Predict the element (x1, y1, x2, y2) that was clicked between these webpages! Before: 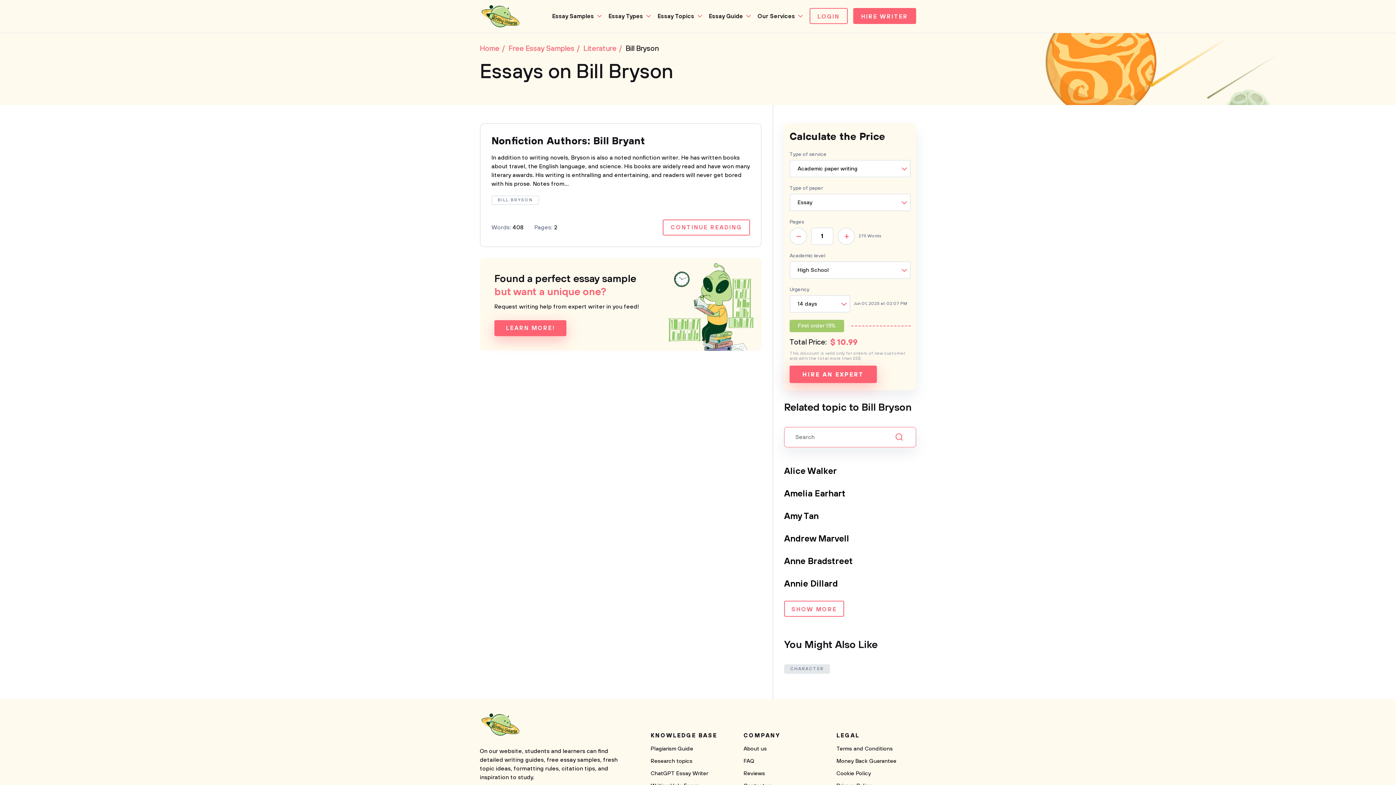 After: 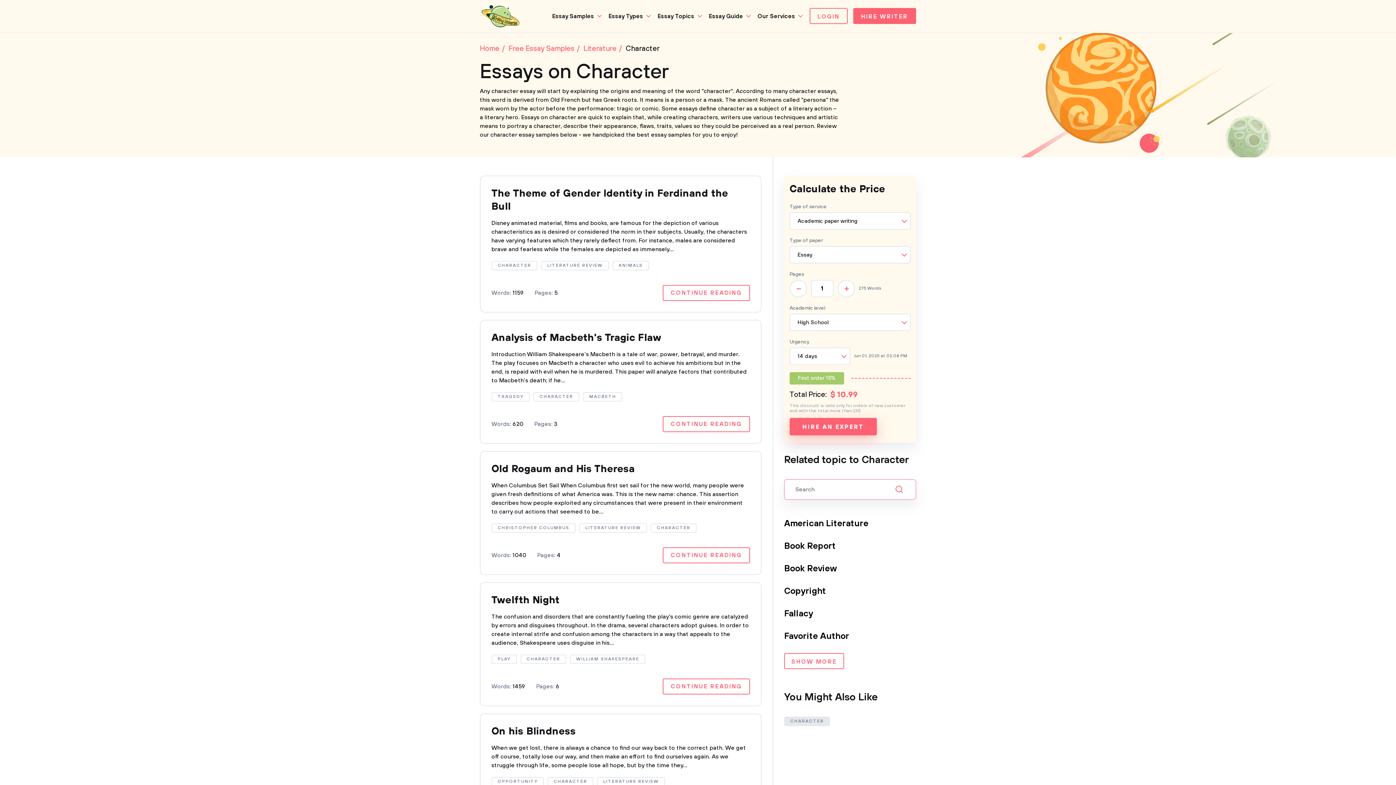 Action: label: CHARACTER bbox: (784, 664, 830, 674)